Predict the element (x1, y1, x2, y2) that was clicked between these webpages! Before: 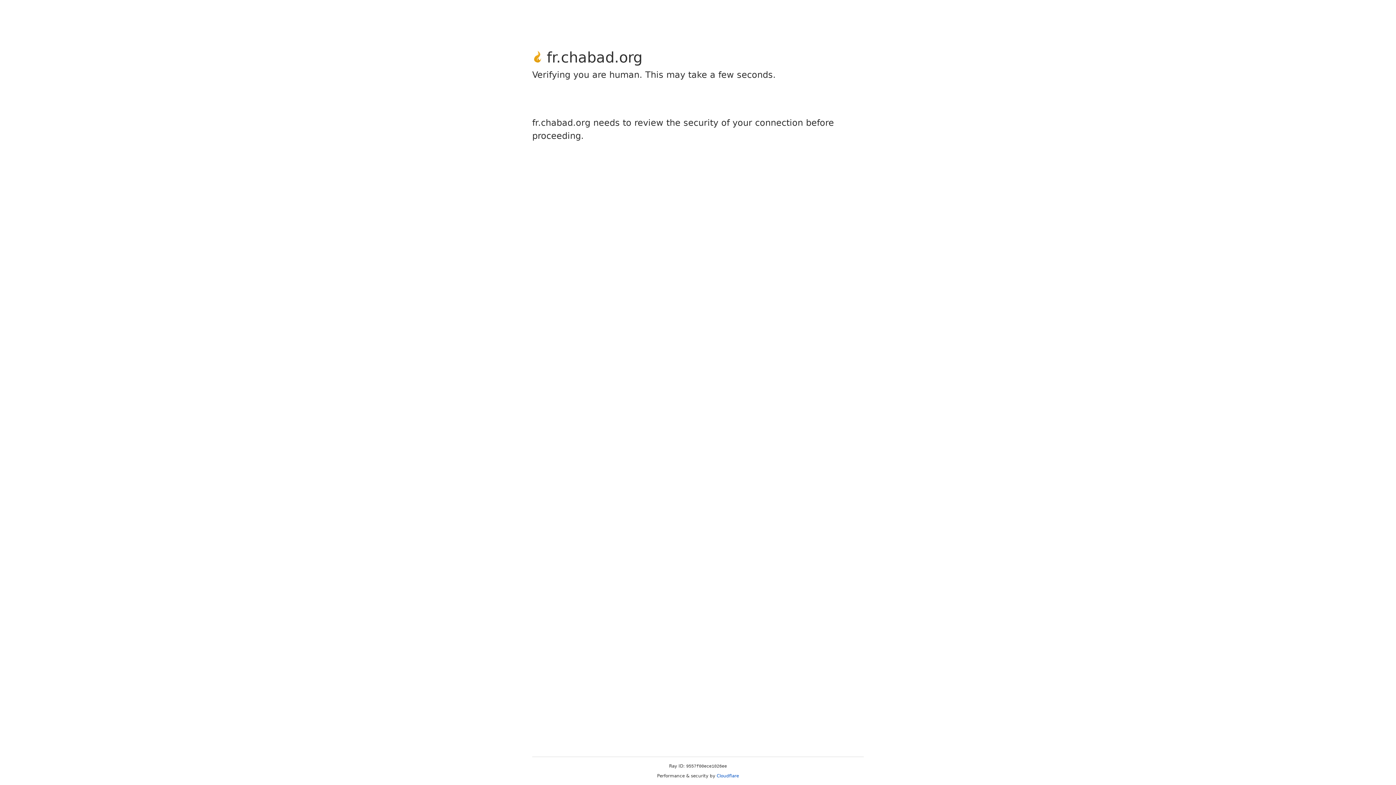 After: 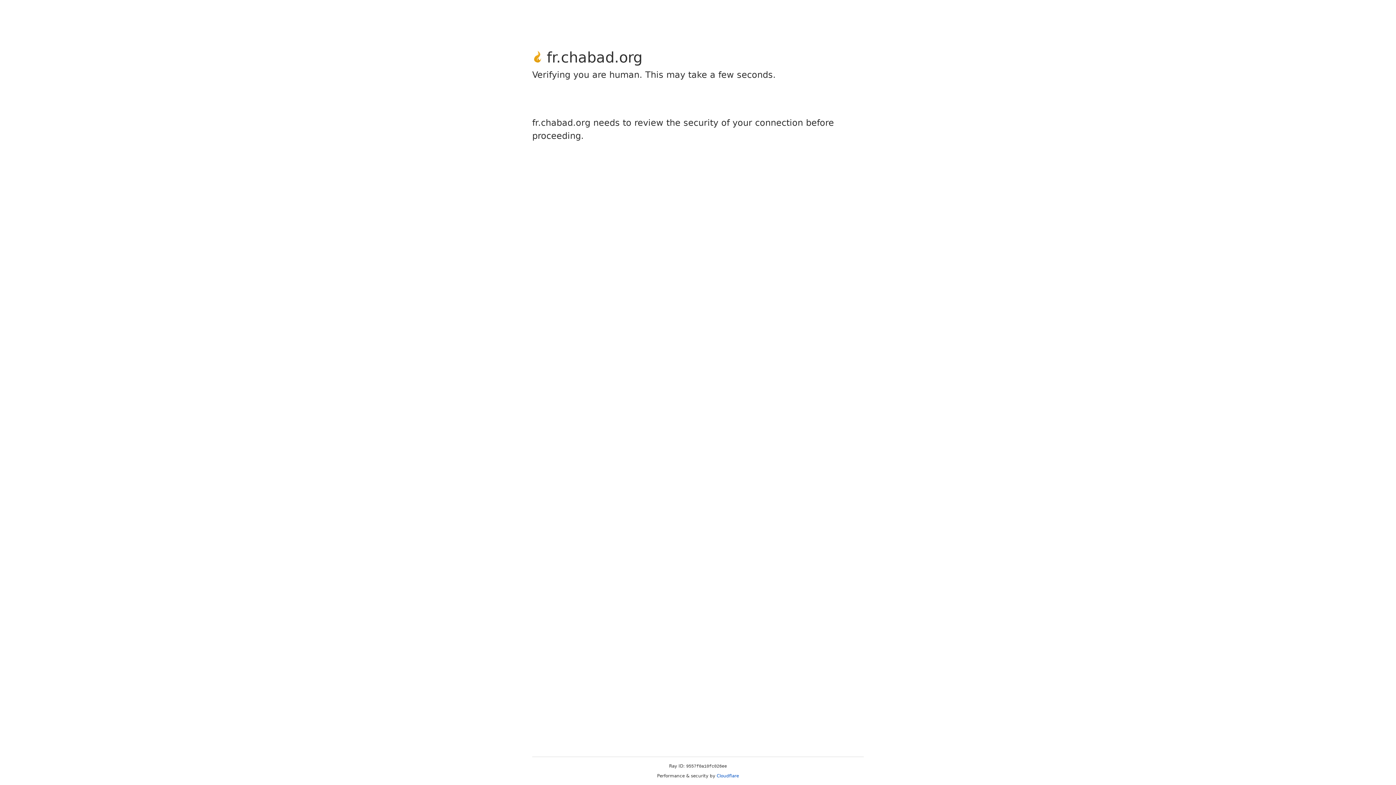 Action: label: Cloudflare bbox: (716, 773, 739, 778)